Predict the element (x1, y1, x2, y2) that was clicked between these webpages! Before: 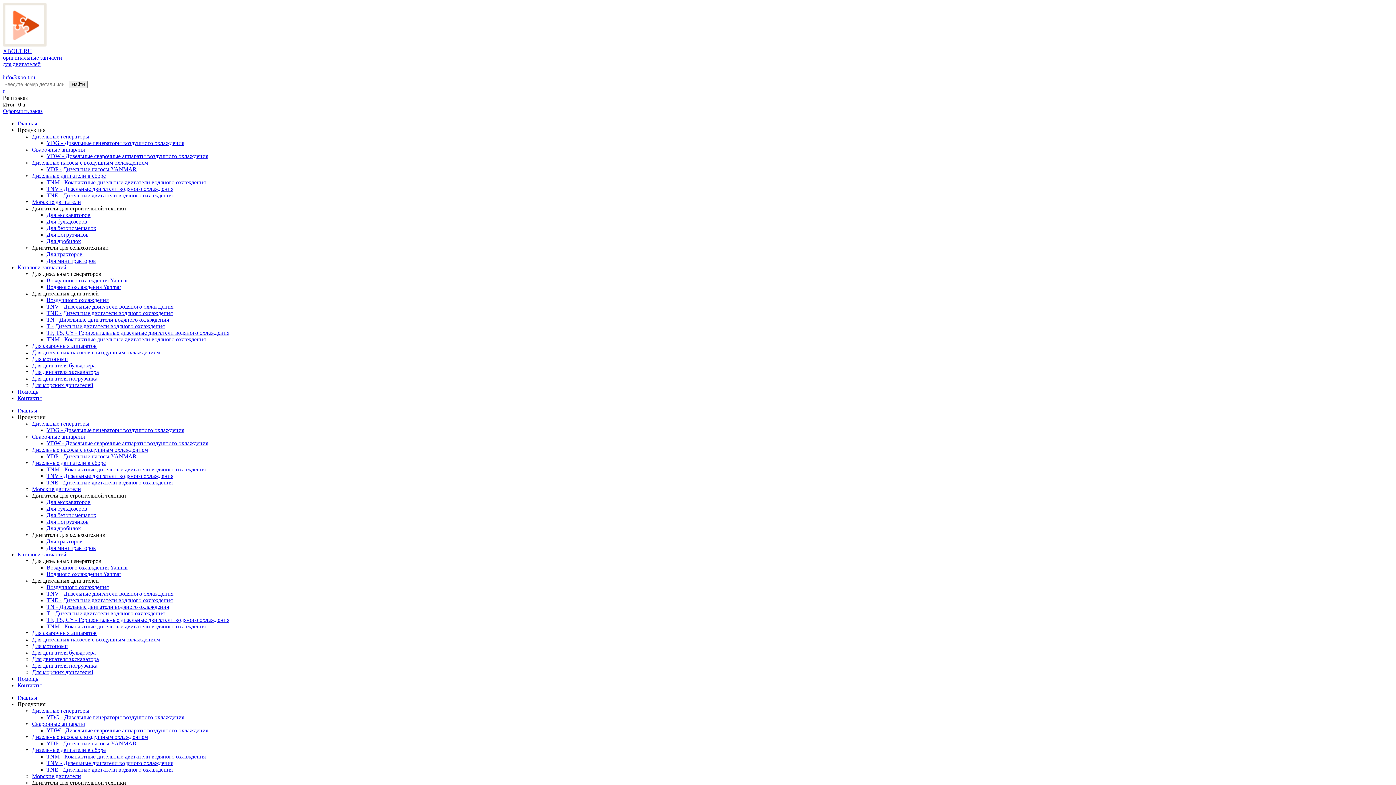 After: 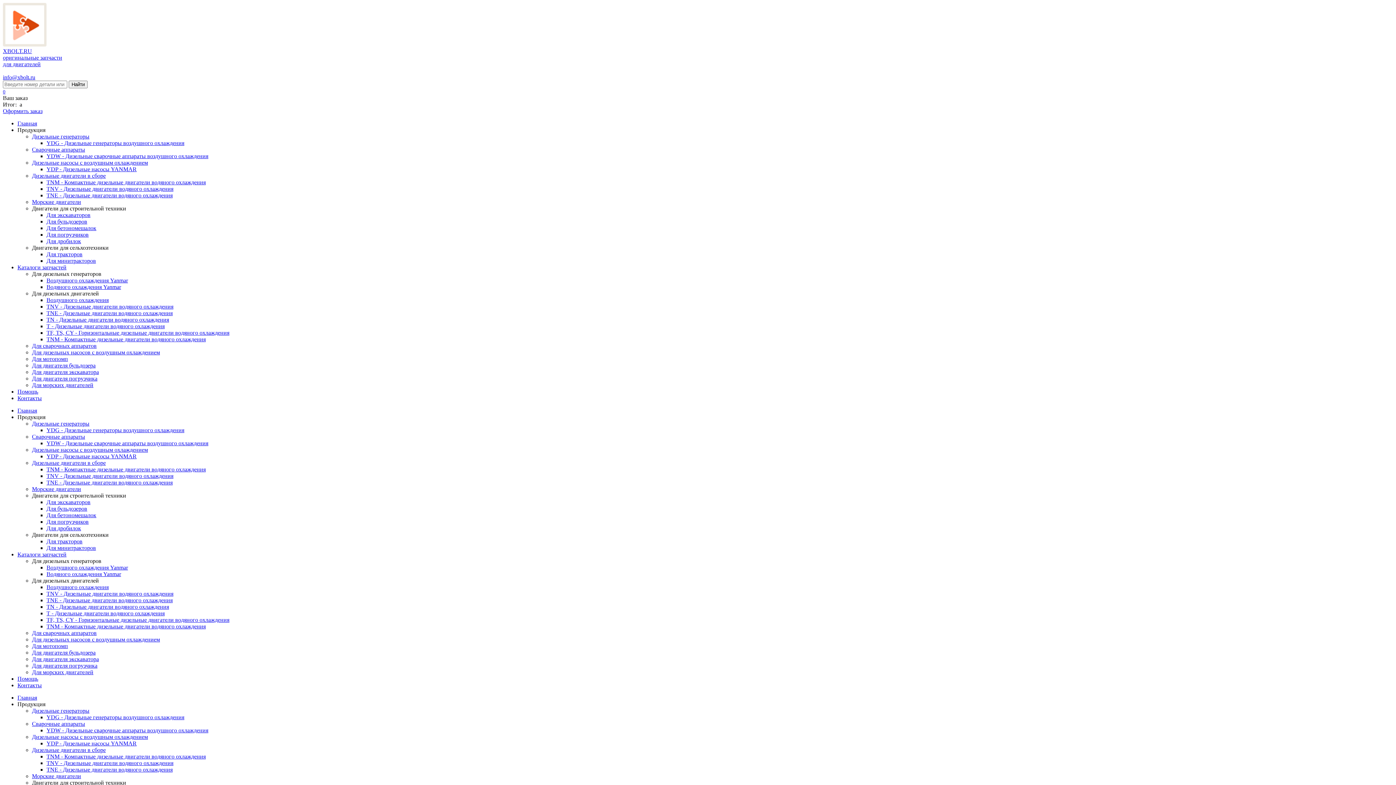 Action: bbox: (46, 610, 164, 616) label: T - Дизельные двигатели водяного охлаждения